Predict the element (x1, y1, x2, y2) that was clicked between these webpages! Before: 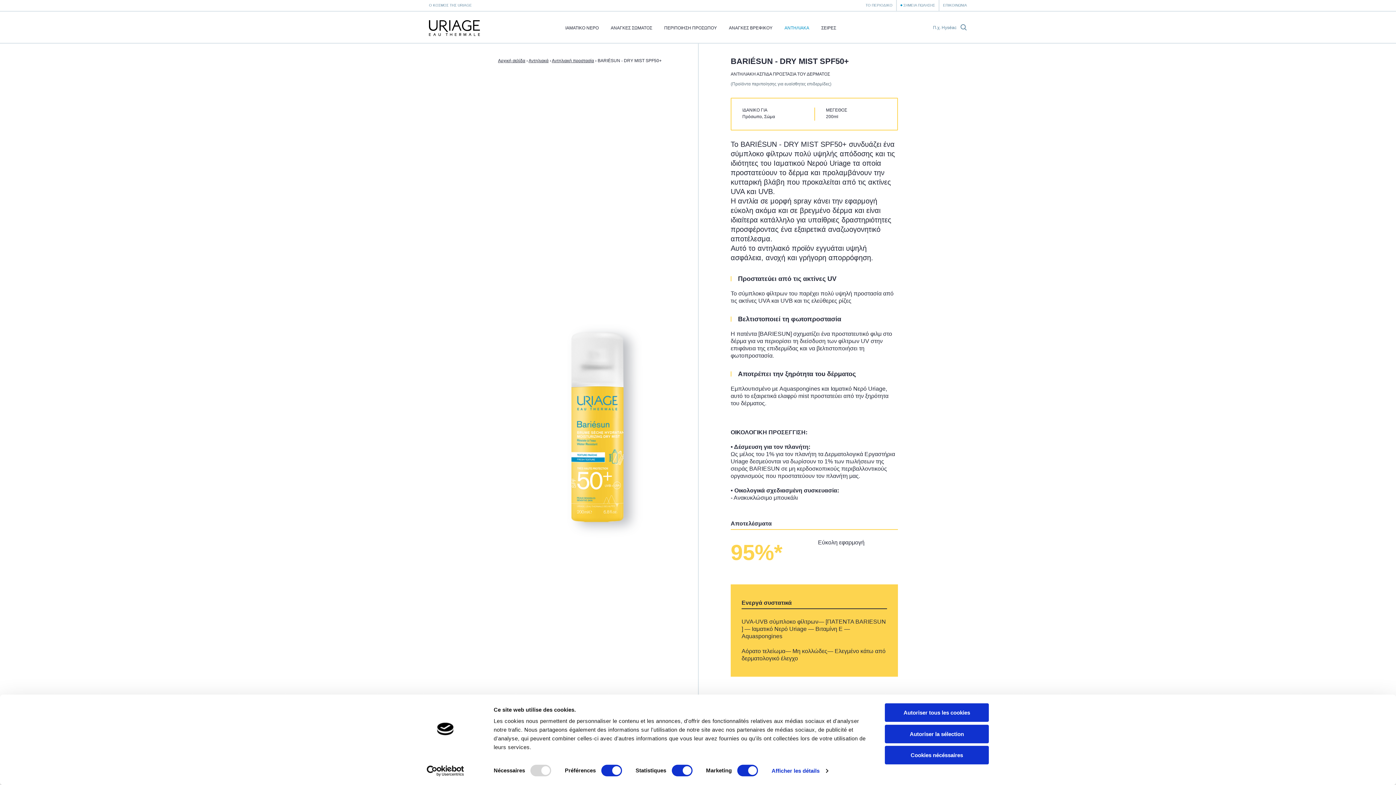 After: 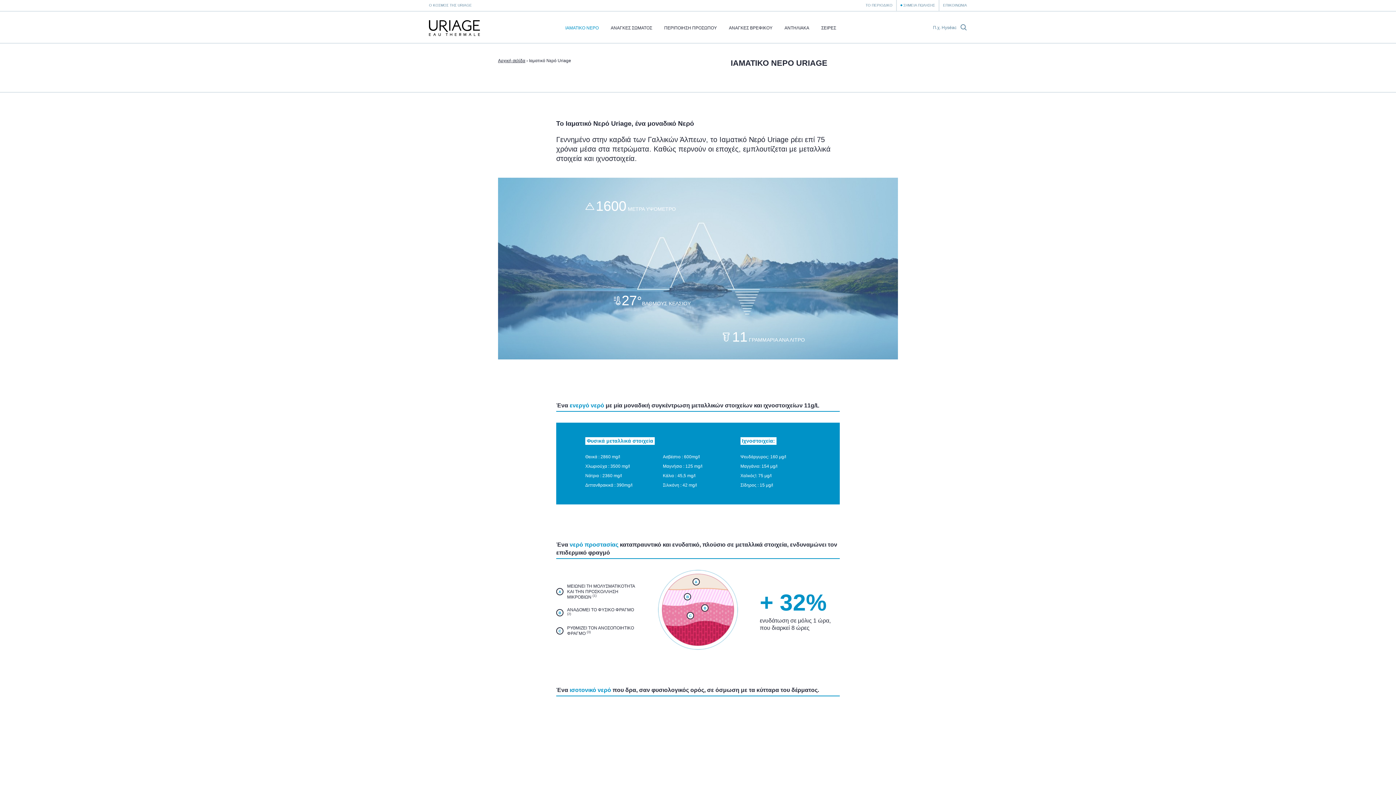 Action: bbox: (565, 24, 598, 31) label: ΙΑΜΑΤΙΚΟ ΝΕΡΟ